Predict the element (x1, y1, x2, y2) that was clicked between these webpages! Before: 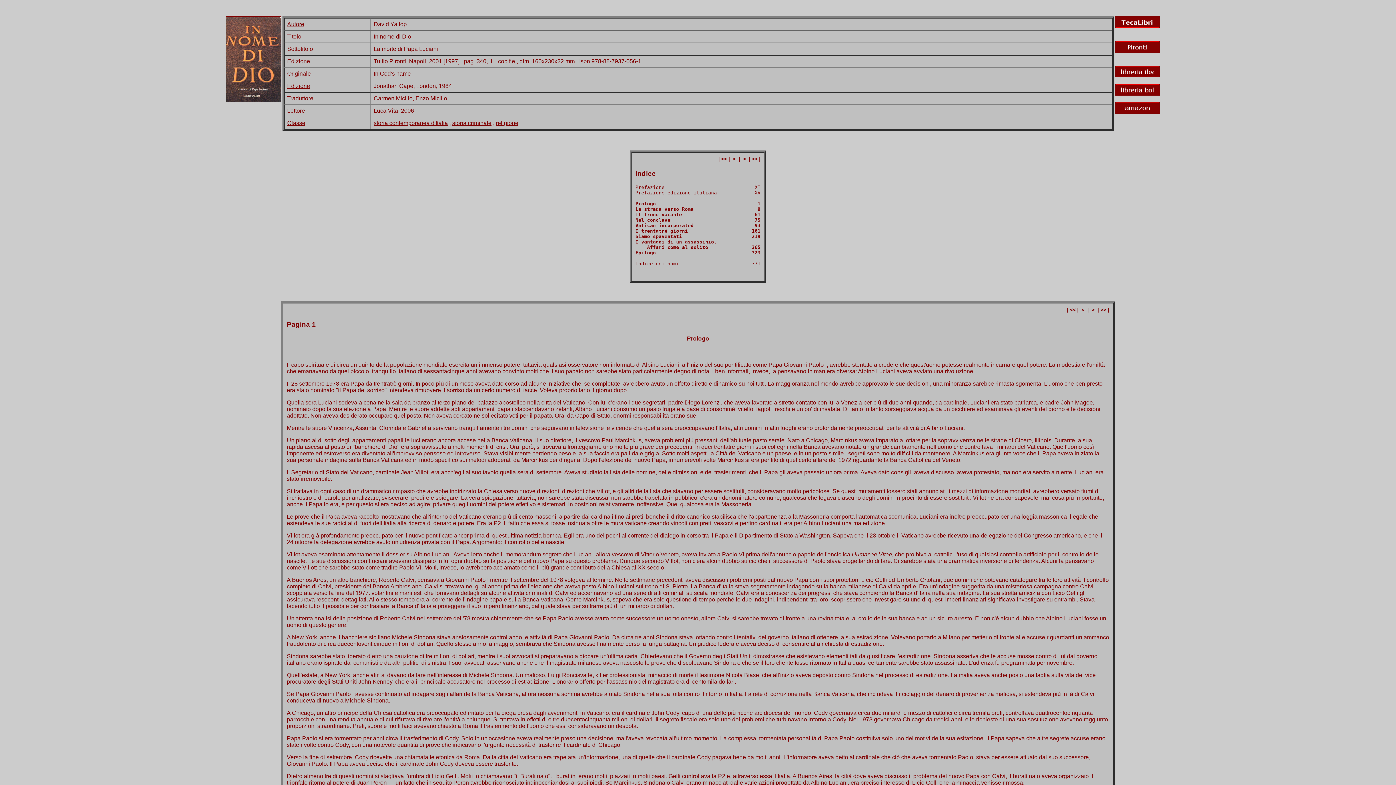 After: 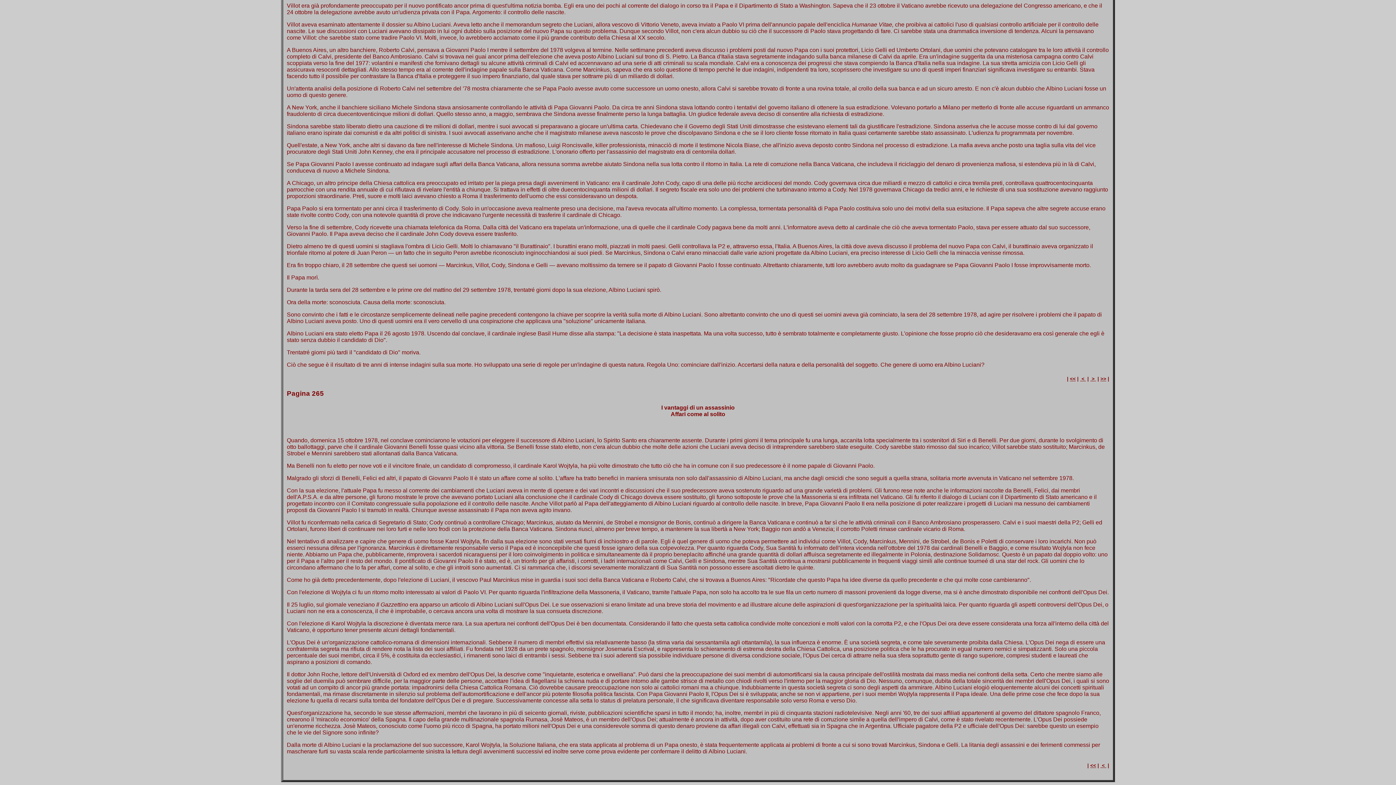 Action: bbox: (1100, 307, 1106, 312) label: >>